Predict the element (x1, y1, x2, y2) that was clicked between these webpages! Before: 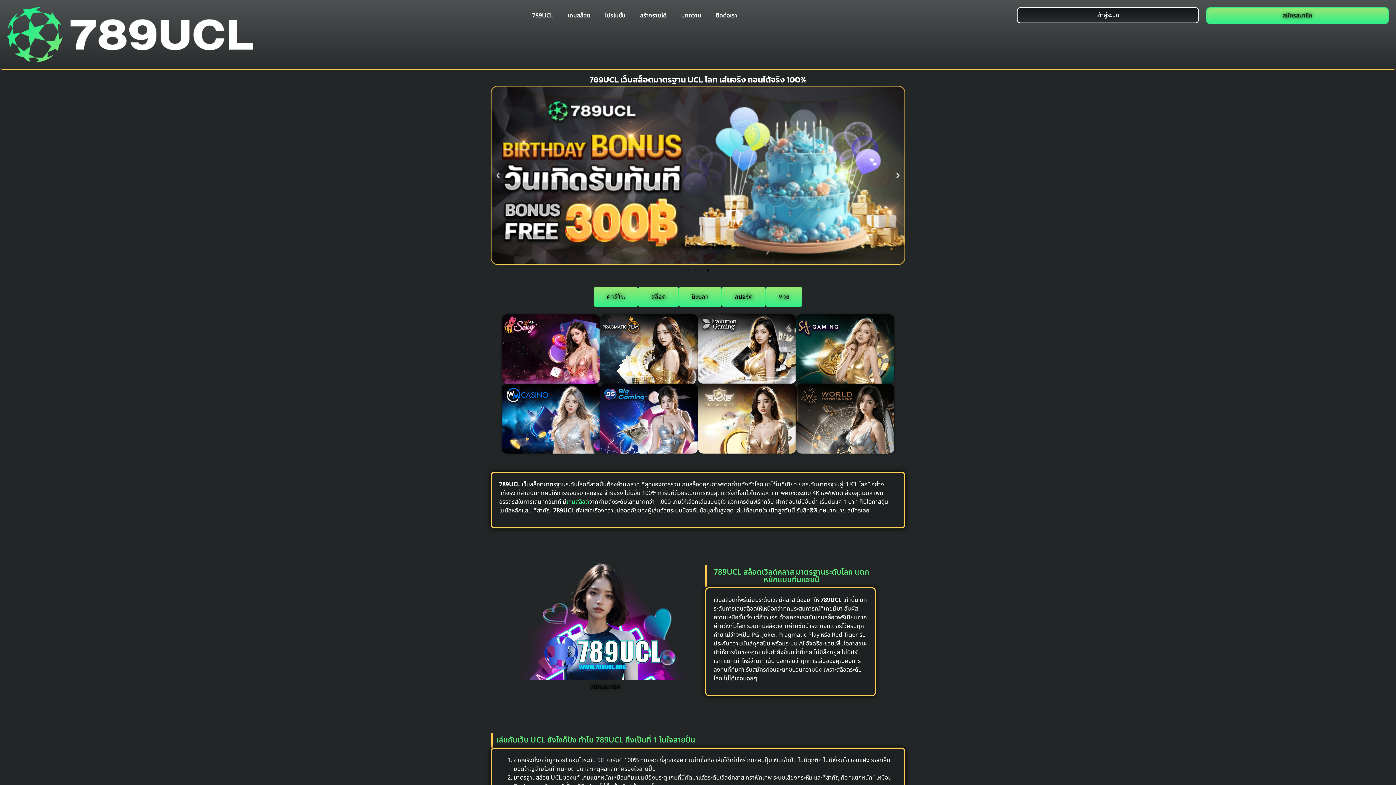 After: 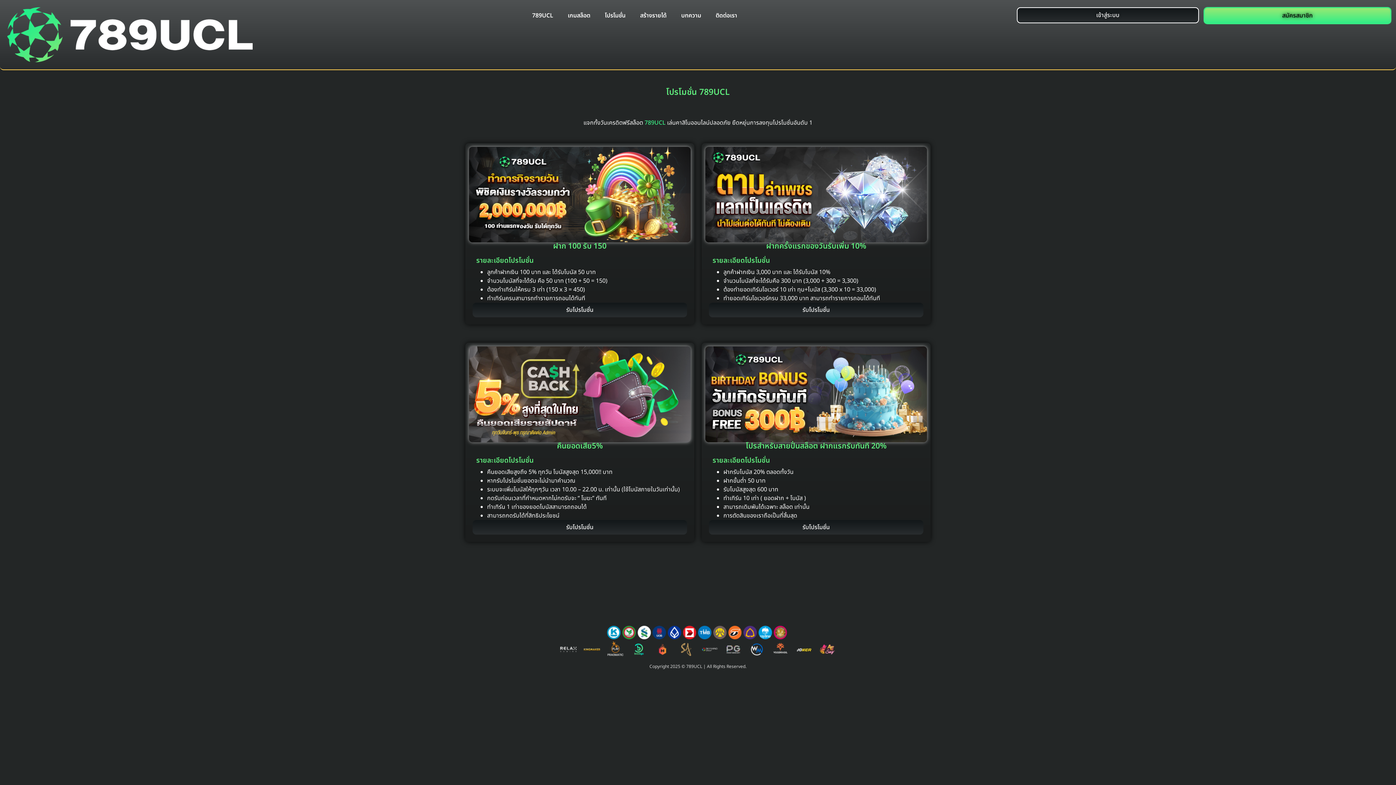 Action: label: โปรโมชั่น bbox: (597, 7, 633, 24)